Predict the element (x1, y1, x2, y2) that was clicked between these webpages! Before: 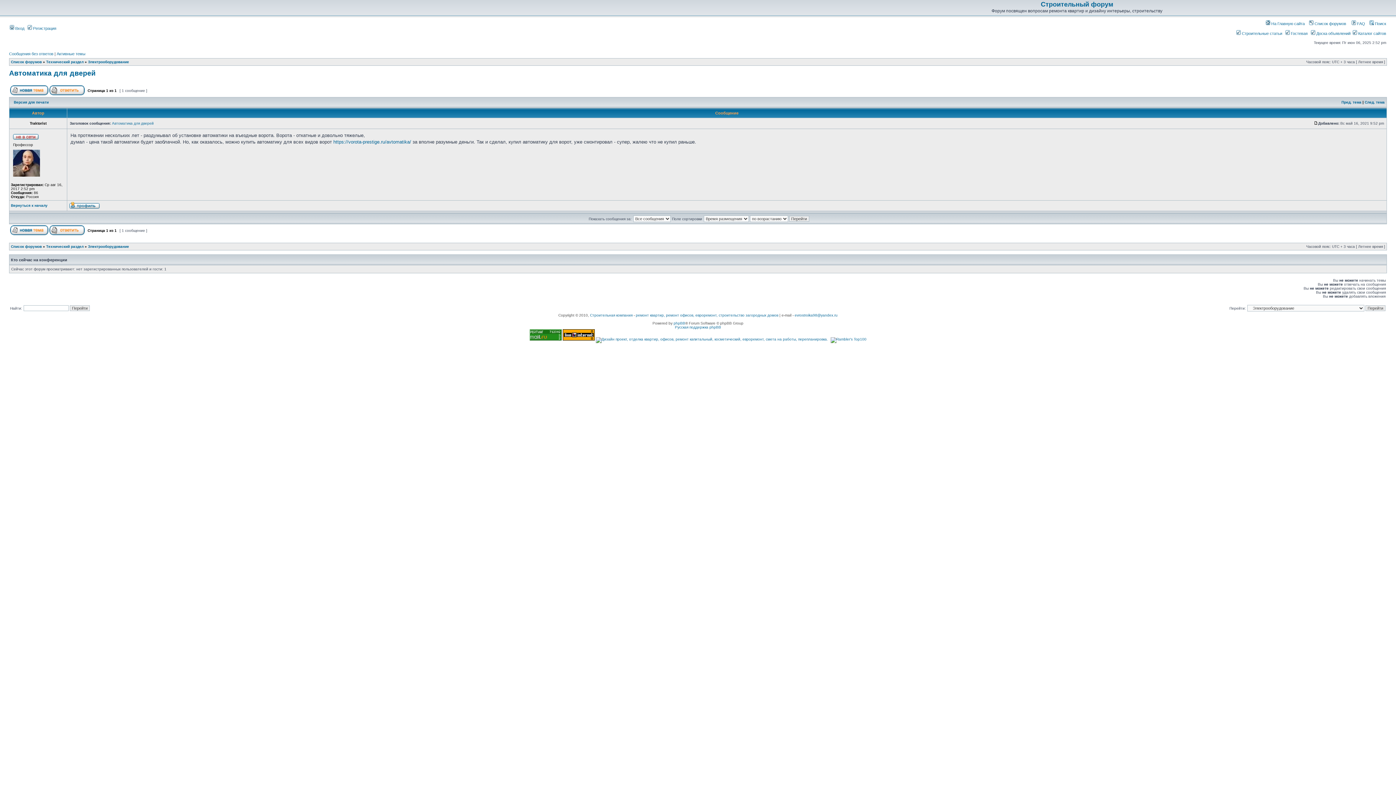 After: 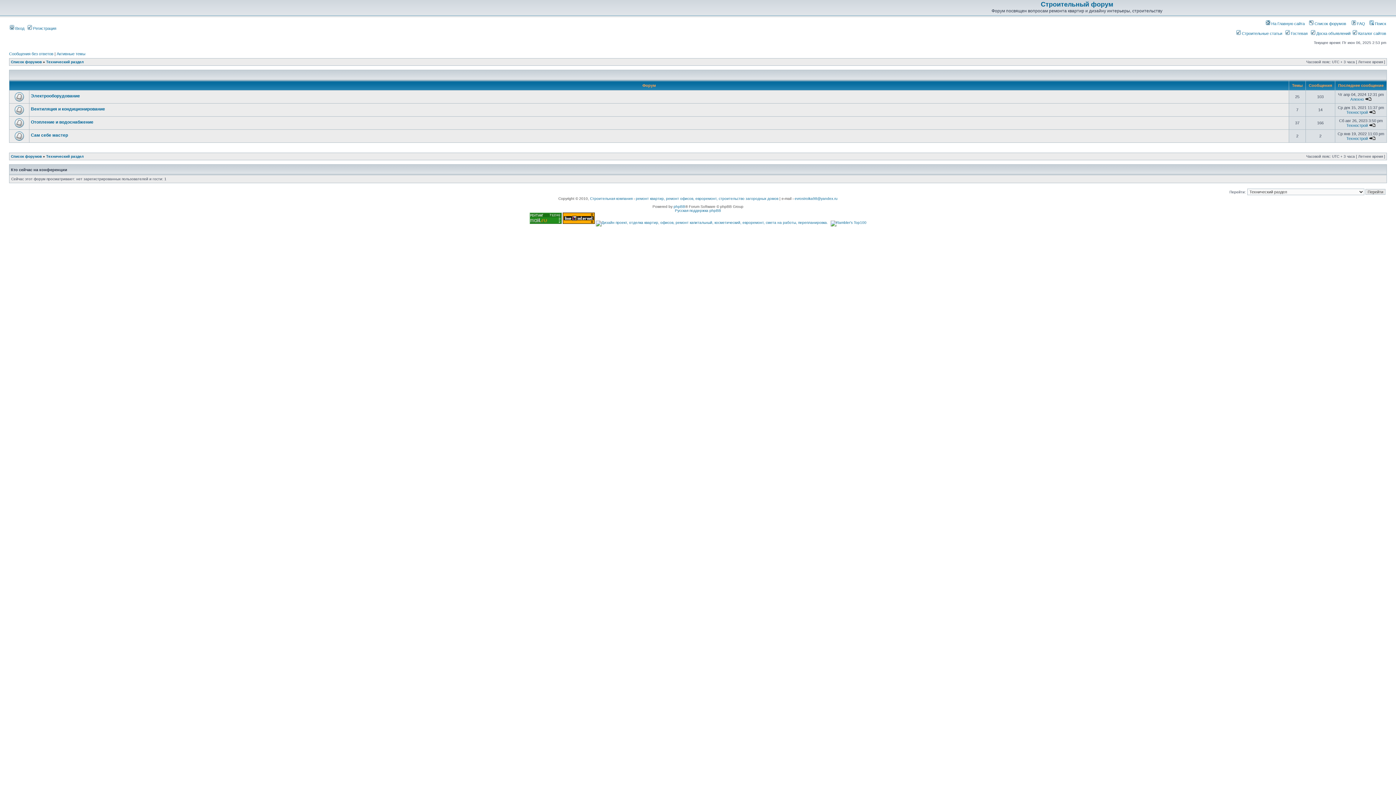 Action: label: Технический раздел bbox: (46, 60, 83, 64)